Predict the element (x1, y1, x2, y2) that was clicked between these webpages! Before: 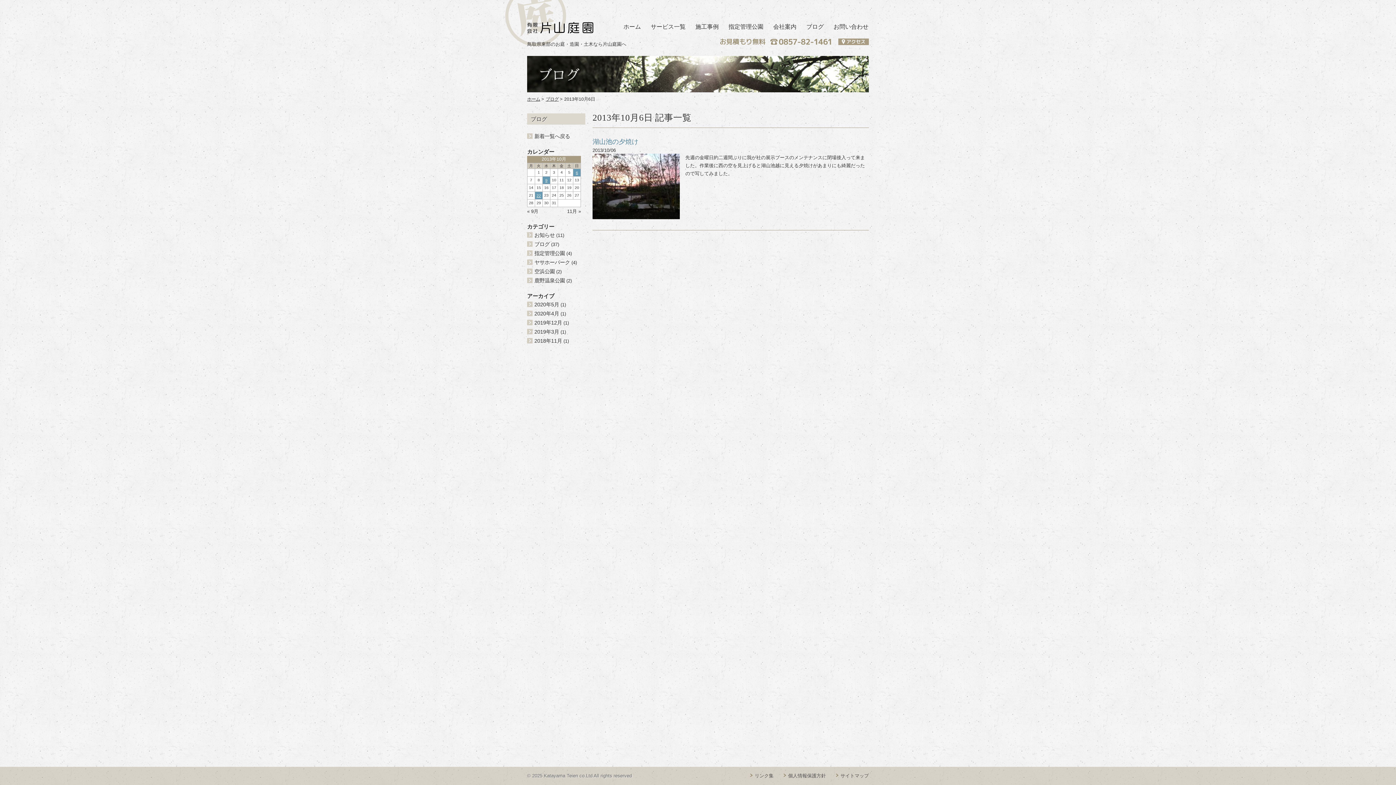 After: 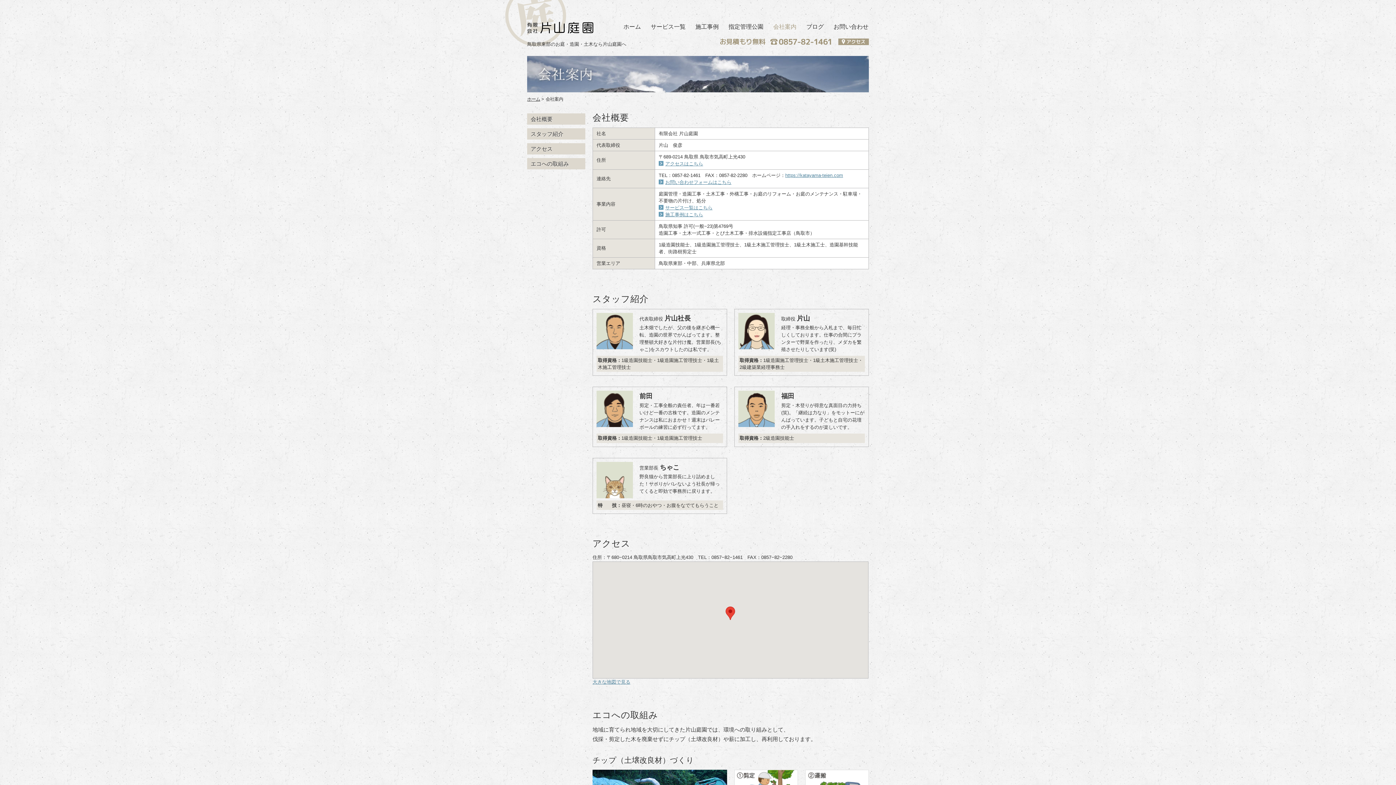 Action: label: 会社案内 bbox: (773, 21, 797, 32)